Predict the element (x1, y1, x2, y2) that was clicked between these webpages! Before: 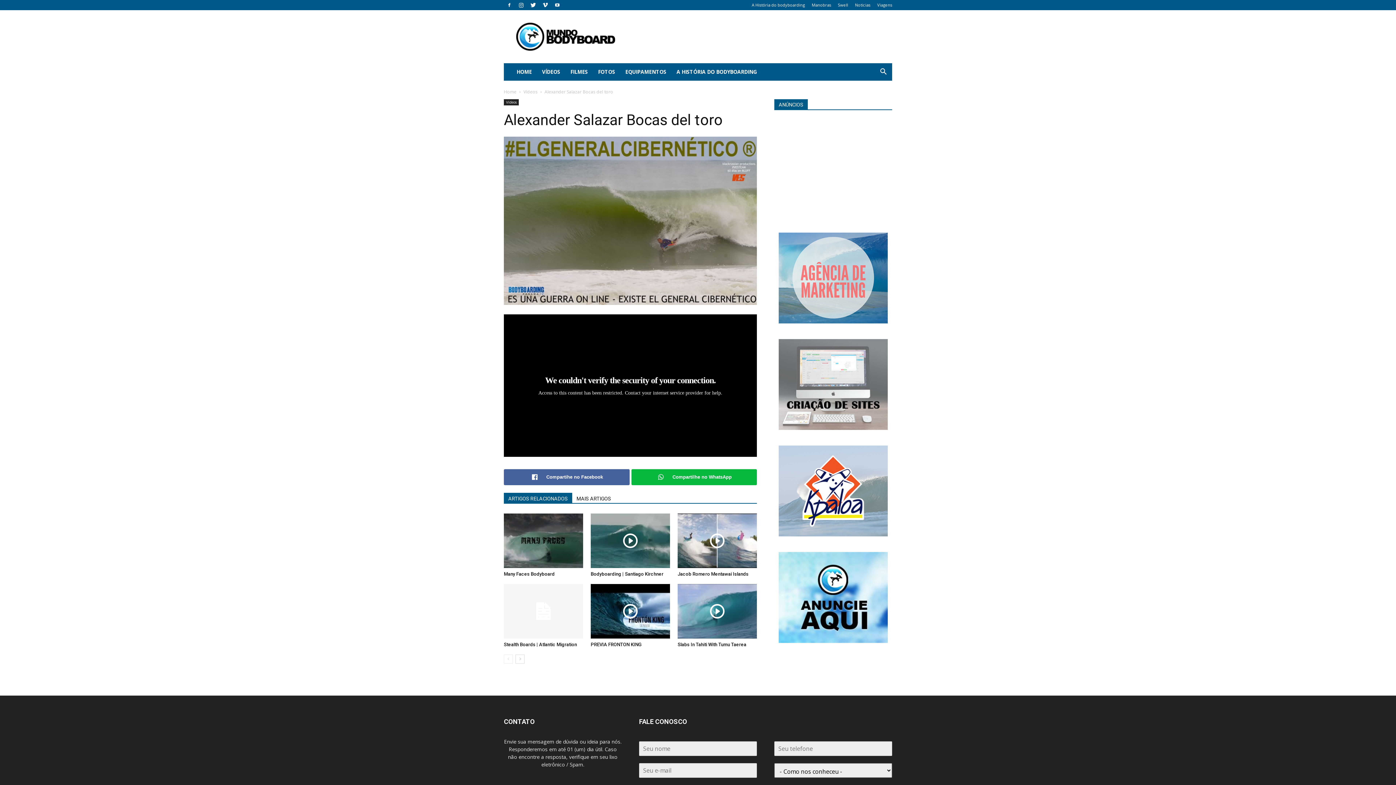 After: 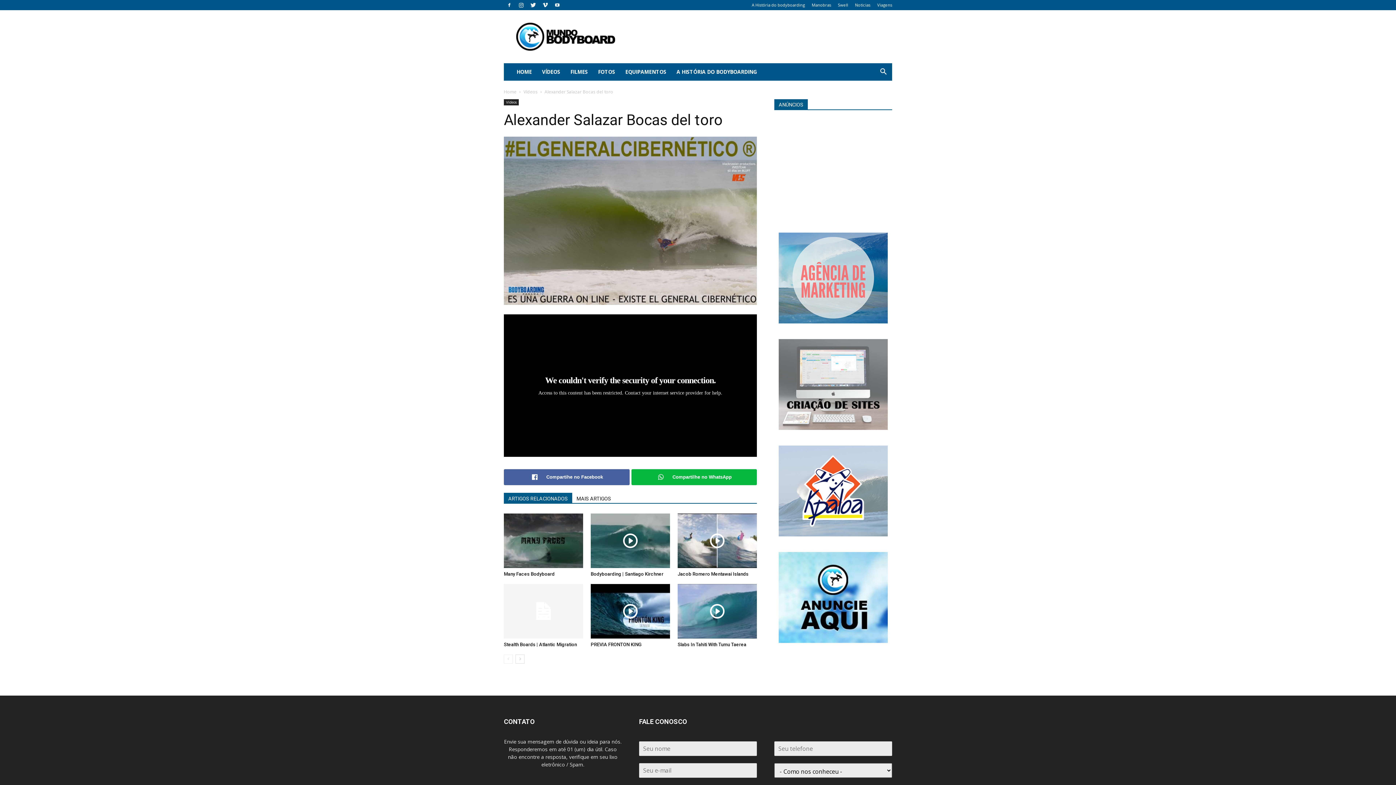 Action: bbox: (528, 0, 538, 10)